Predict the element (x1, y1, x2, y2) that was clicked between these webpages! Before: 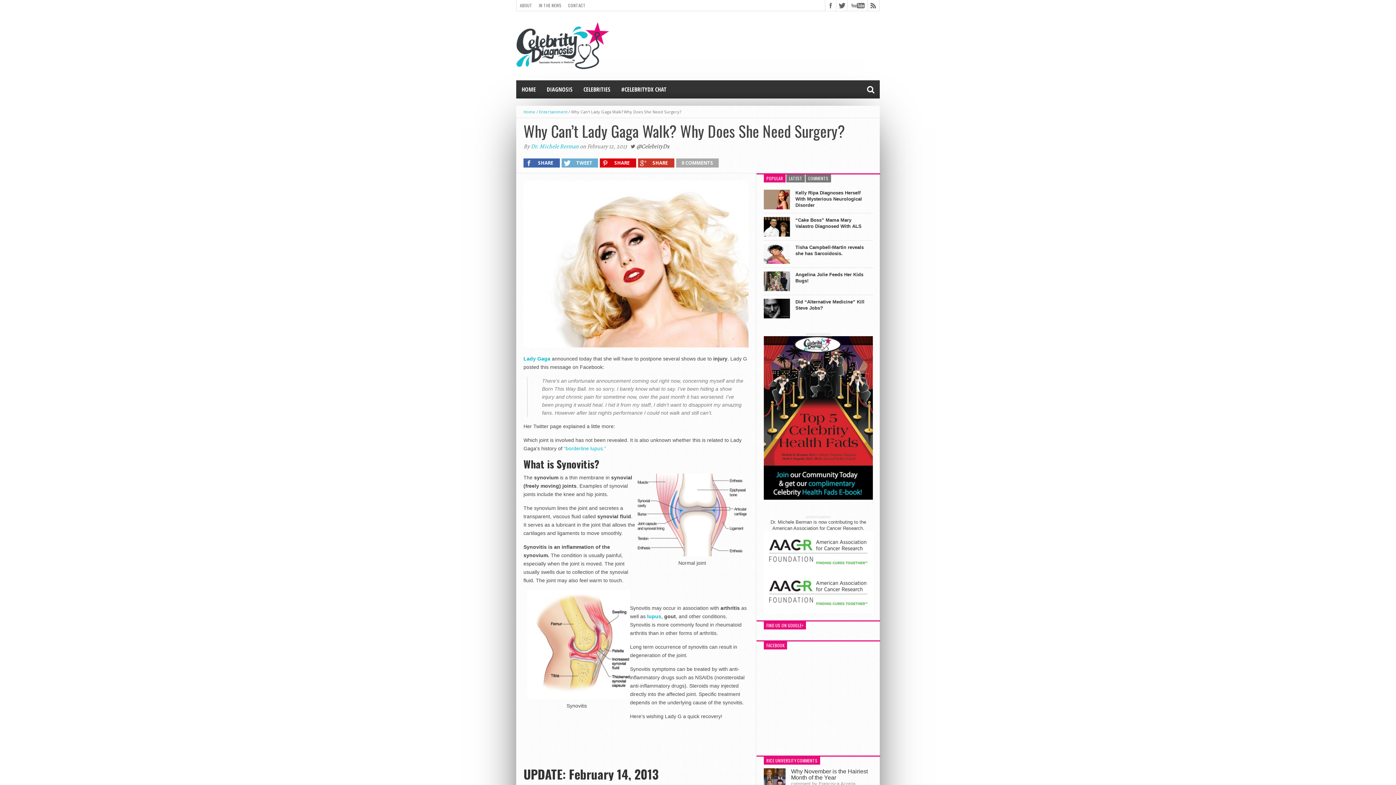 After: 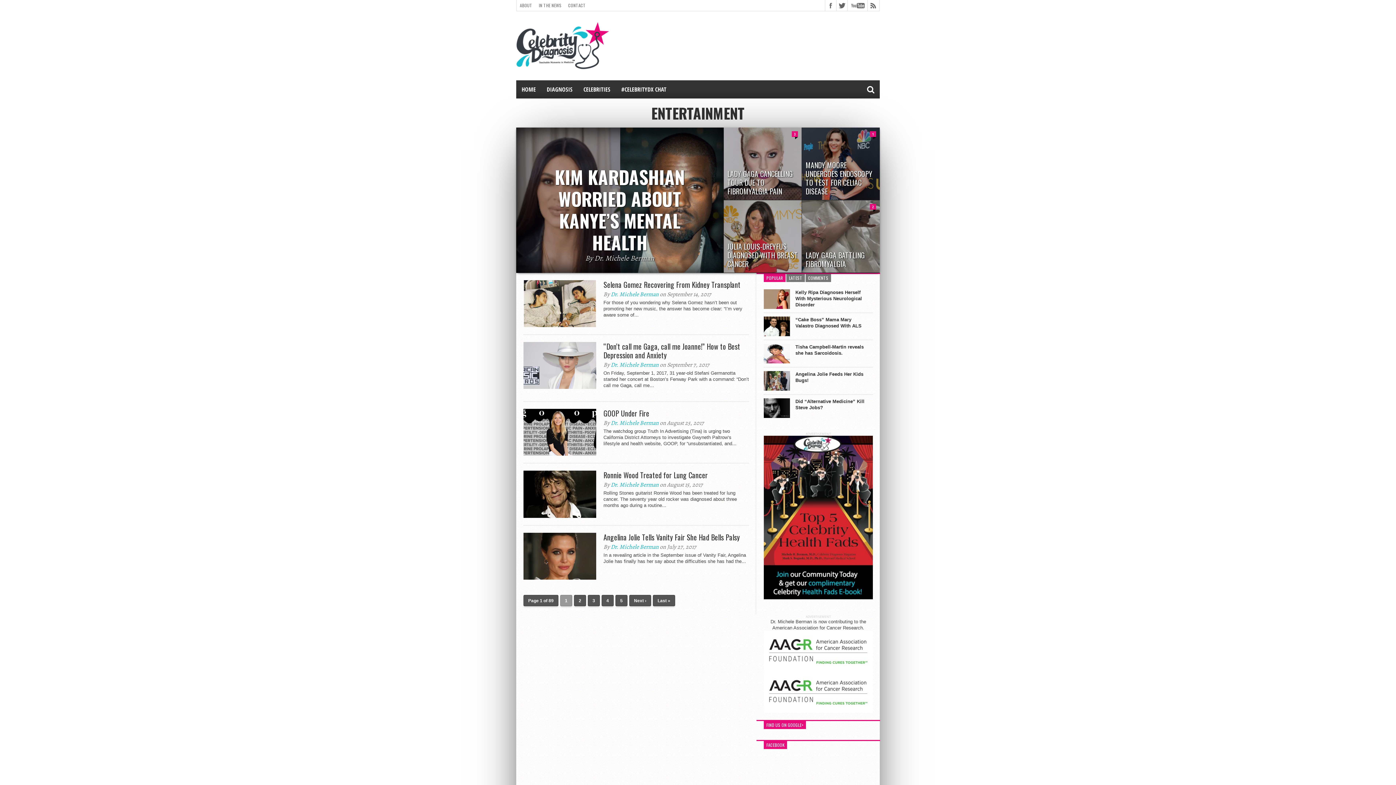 Action: bbox: (539, 109, 567, 114) label: Entertainment